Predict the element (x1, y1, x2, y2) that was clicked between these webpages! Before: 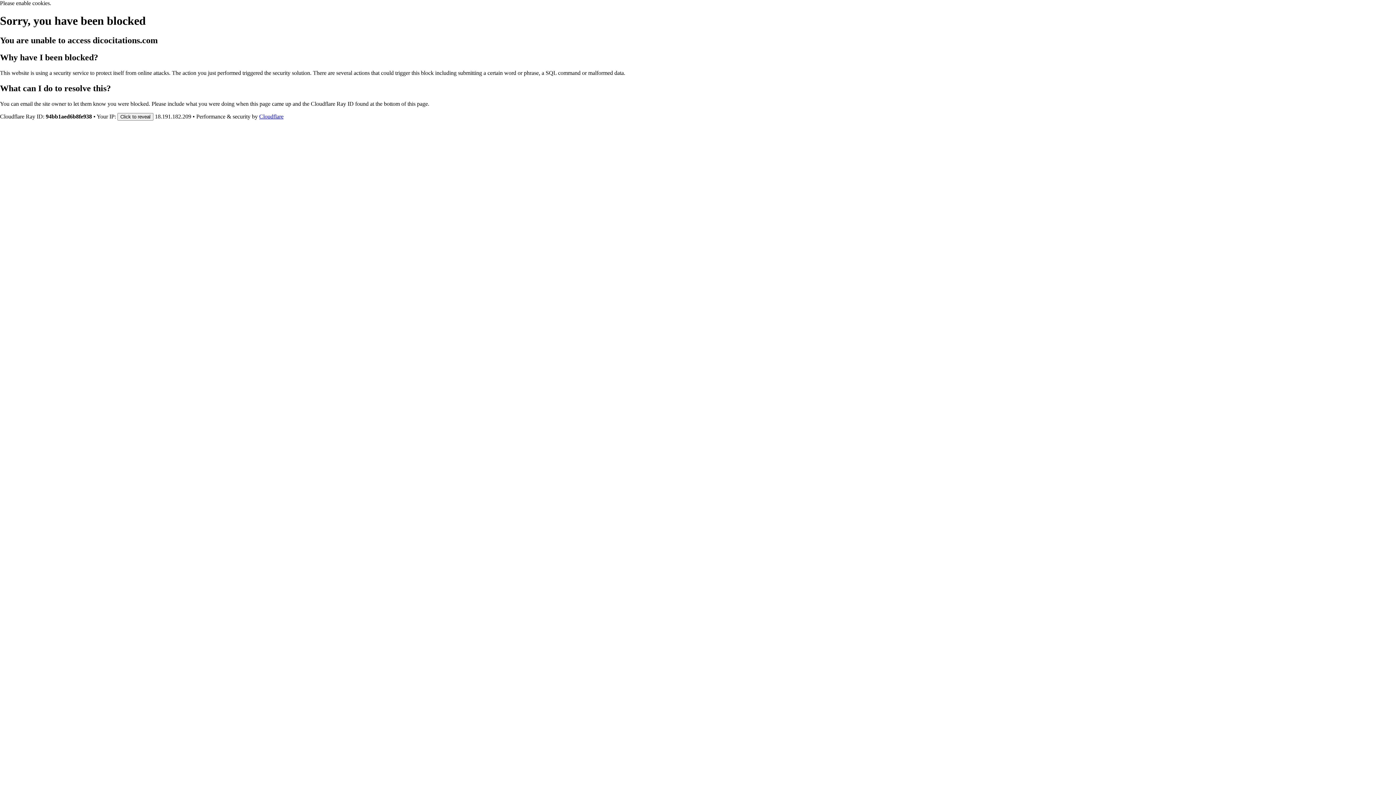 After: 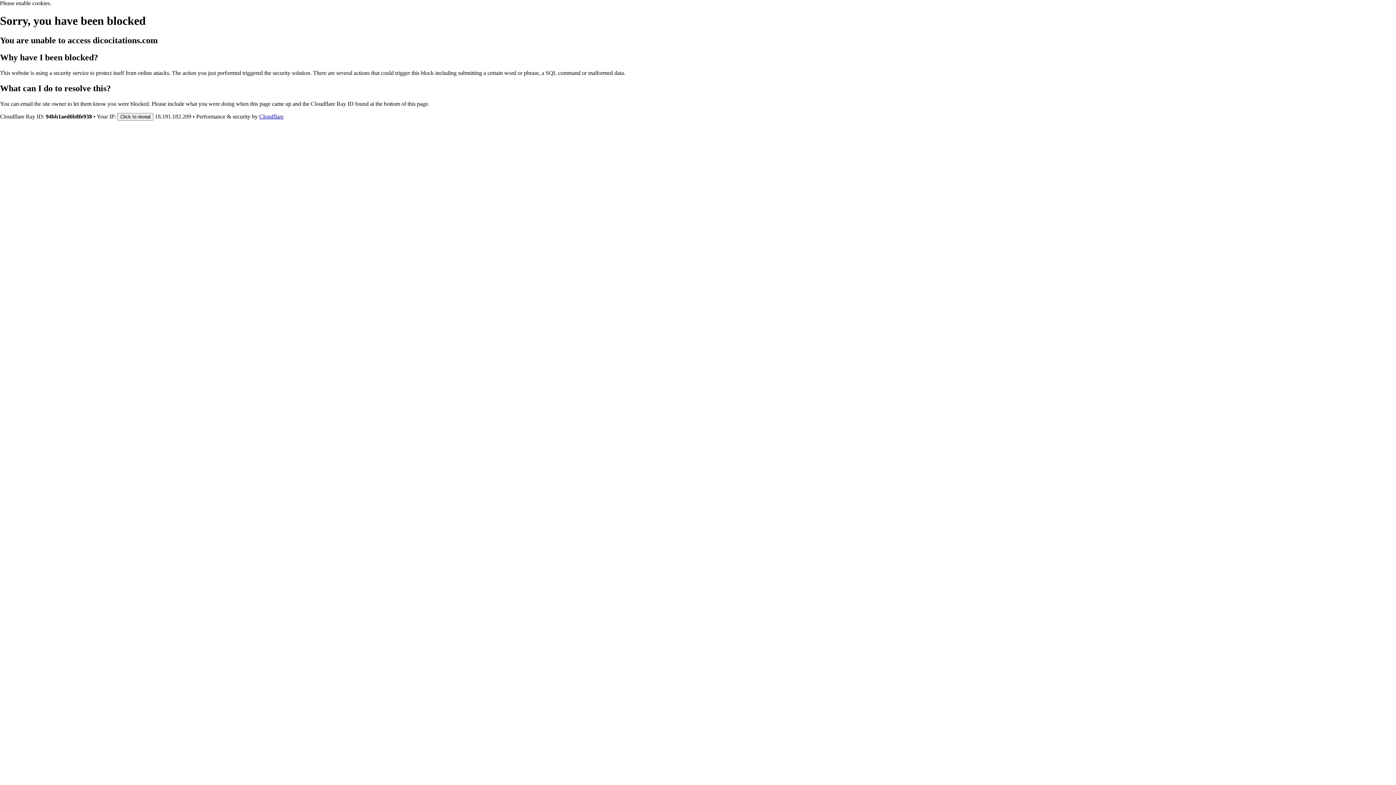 Action: label: Cloudflare bbox: (259, 113, 283, 119)